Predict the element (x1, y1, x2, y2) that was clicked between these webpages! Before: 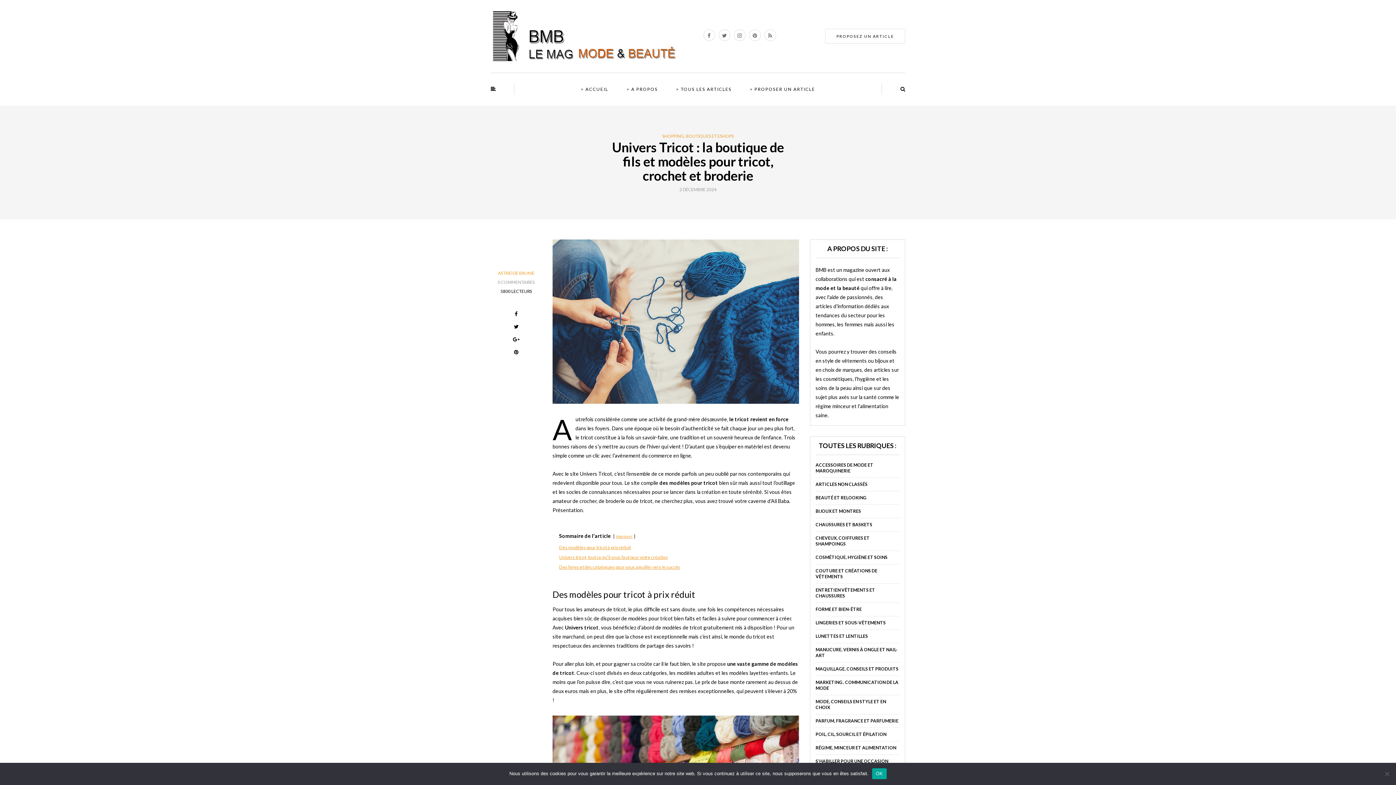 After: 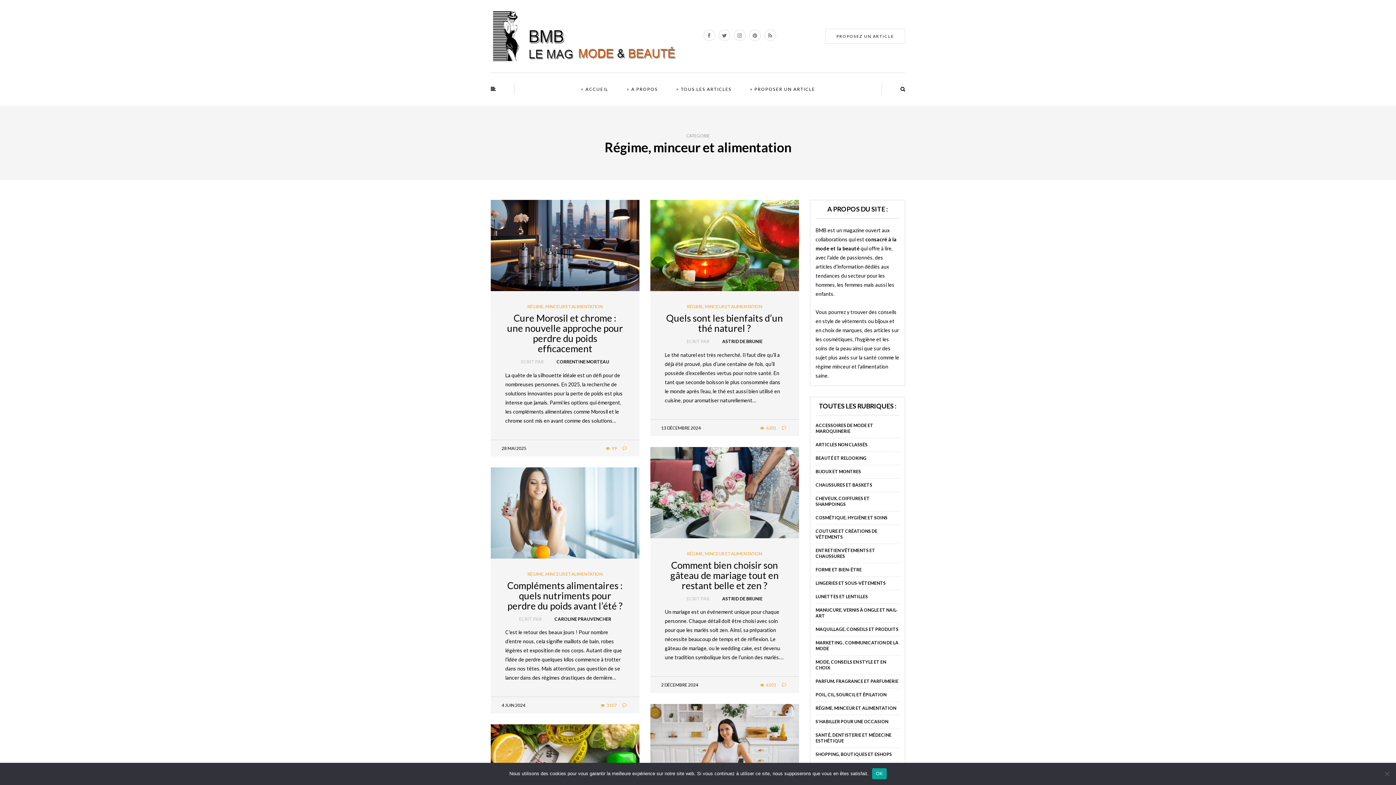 Action: bbox: (815, 745, 896, 750) label: RÉGIME, MINCEUR ET ALIMENTATION